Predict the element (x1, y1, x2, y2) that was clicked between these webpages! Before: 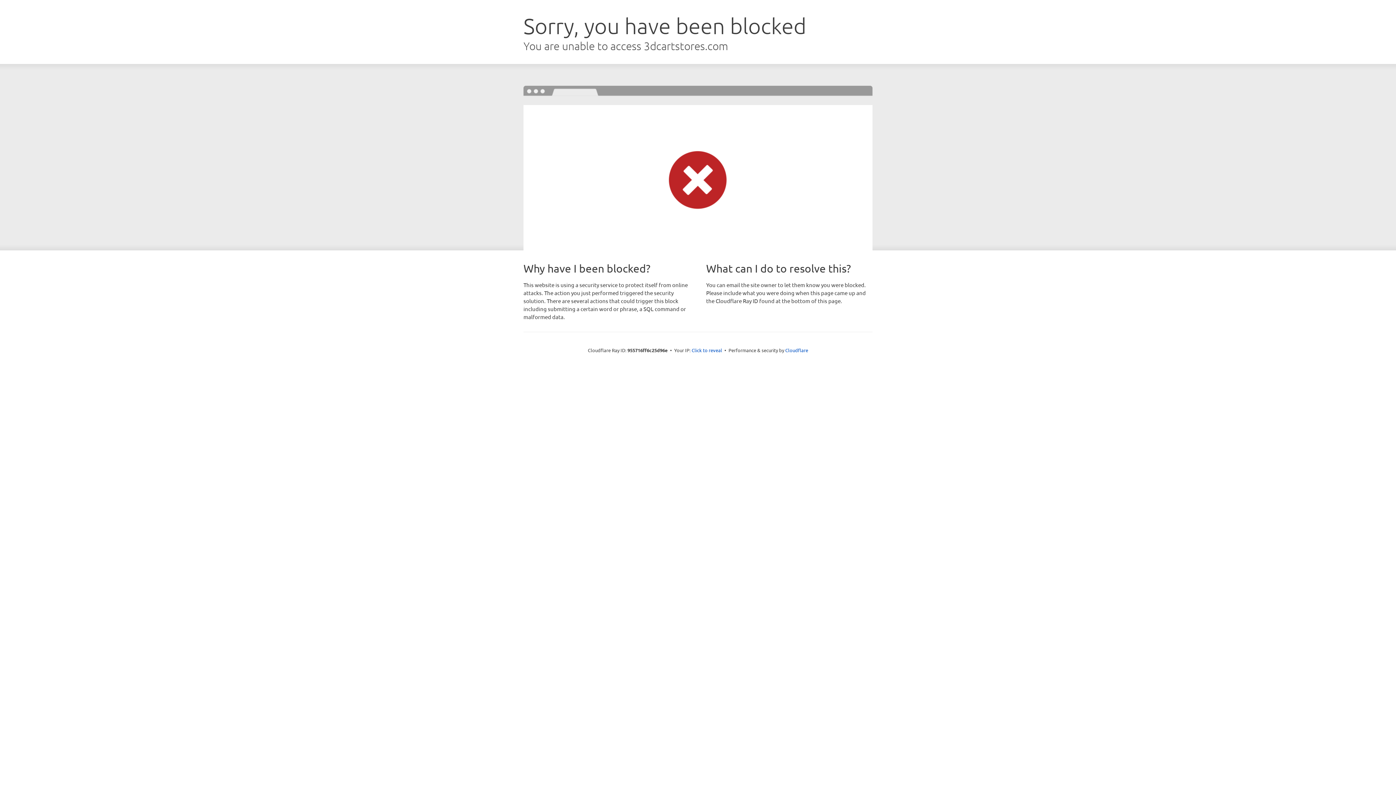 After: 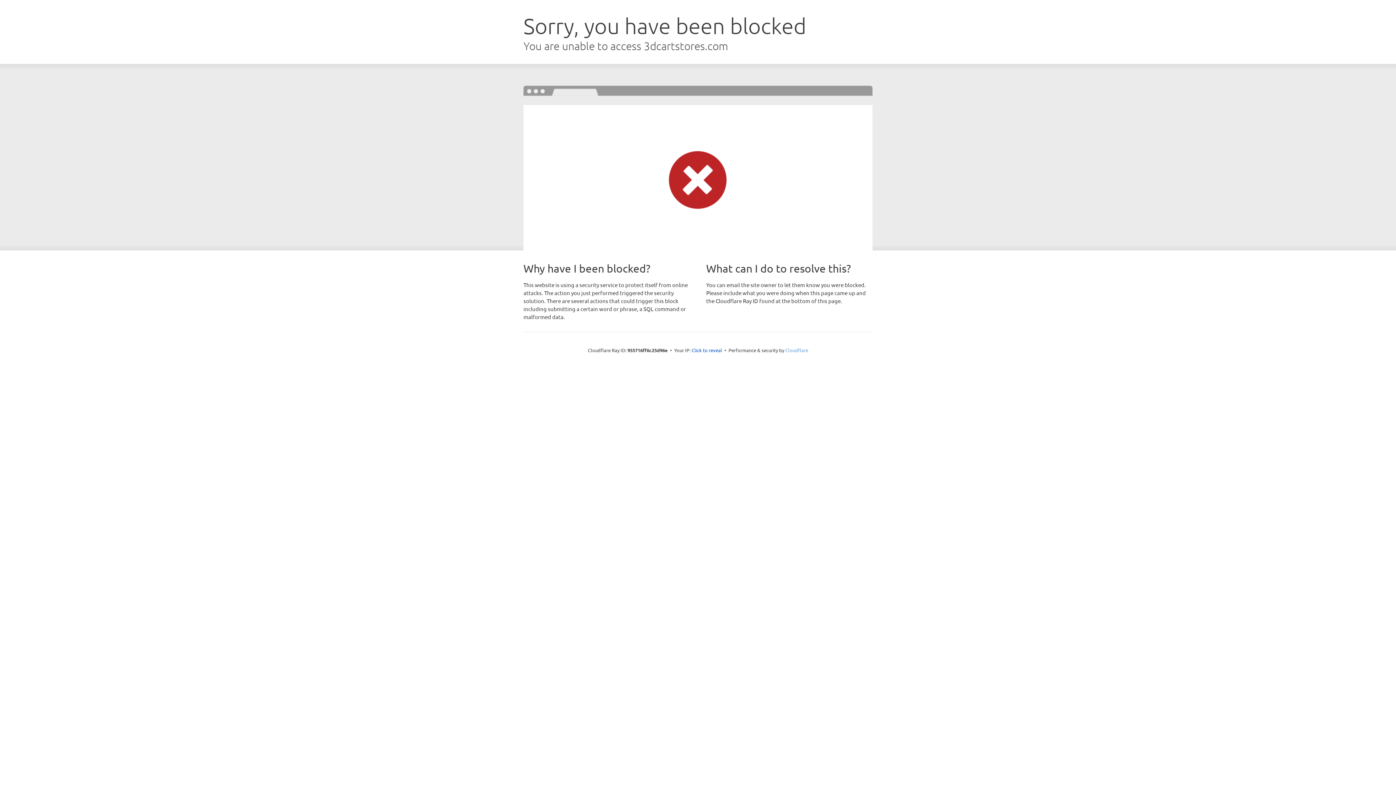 Action: bbox: (785, 347, 808, 353) label: Cloudflare